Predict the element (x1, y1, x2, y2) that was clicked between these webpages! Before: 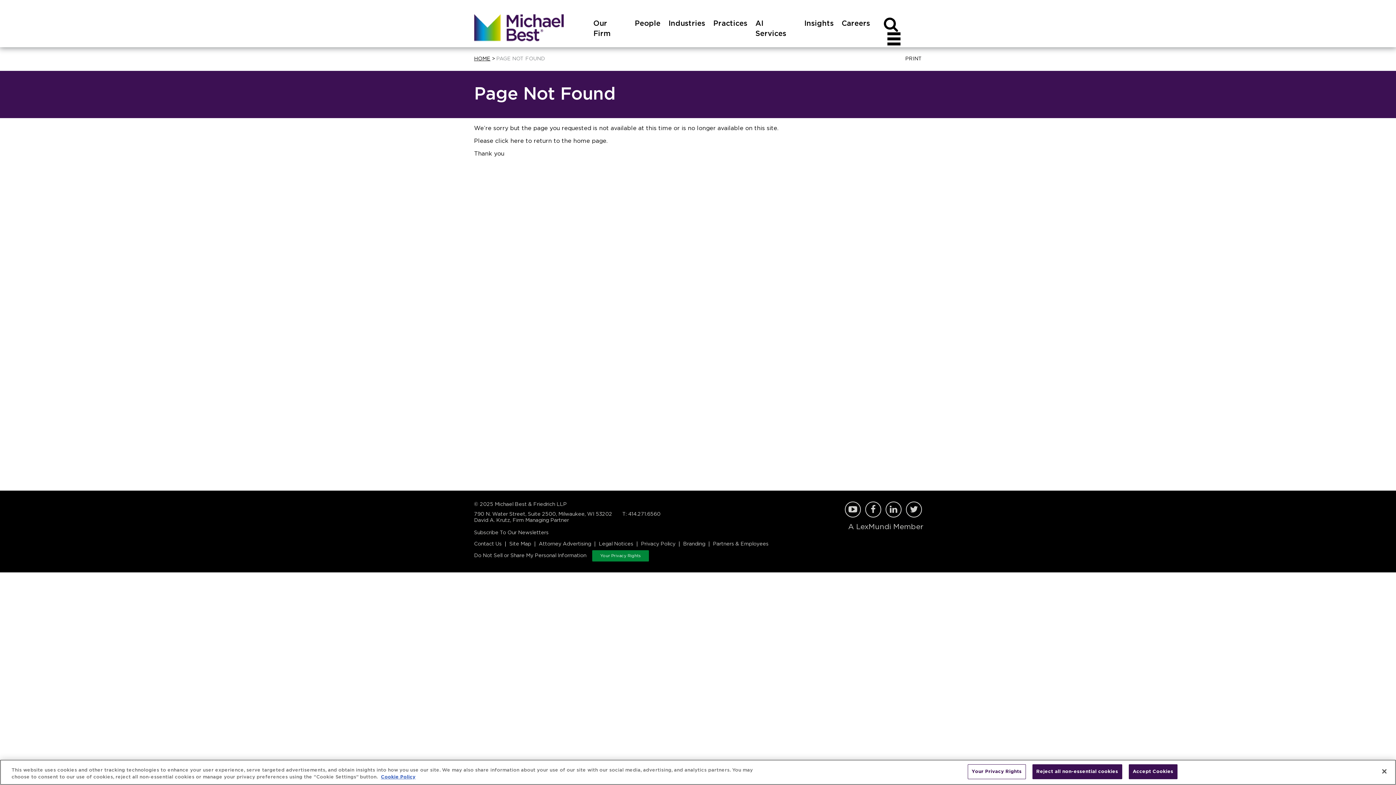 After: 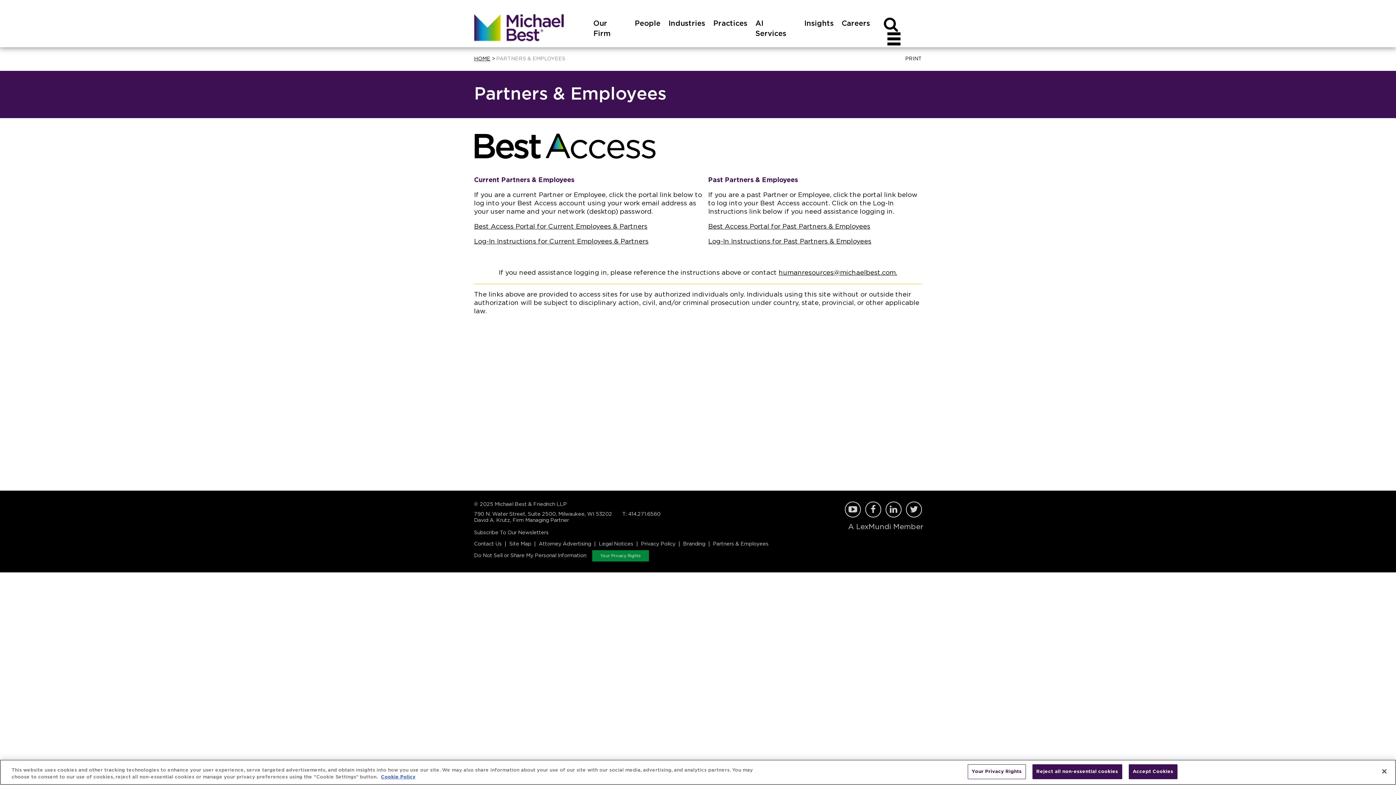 Action: label: Partners & Employees bbox: (709, 541, 772, 546)